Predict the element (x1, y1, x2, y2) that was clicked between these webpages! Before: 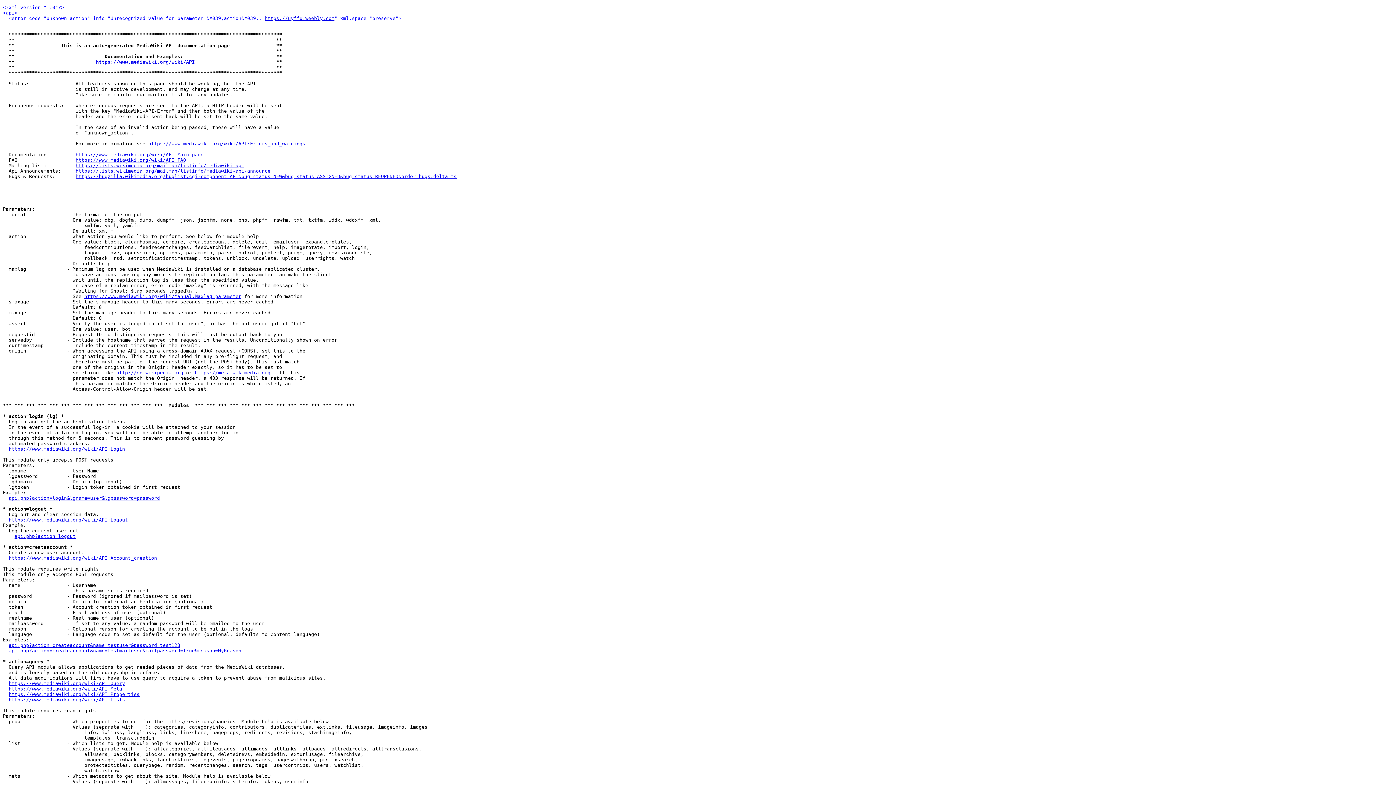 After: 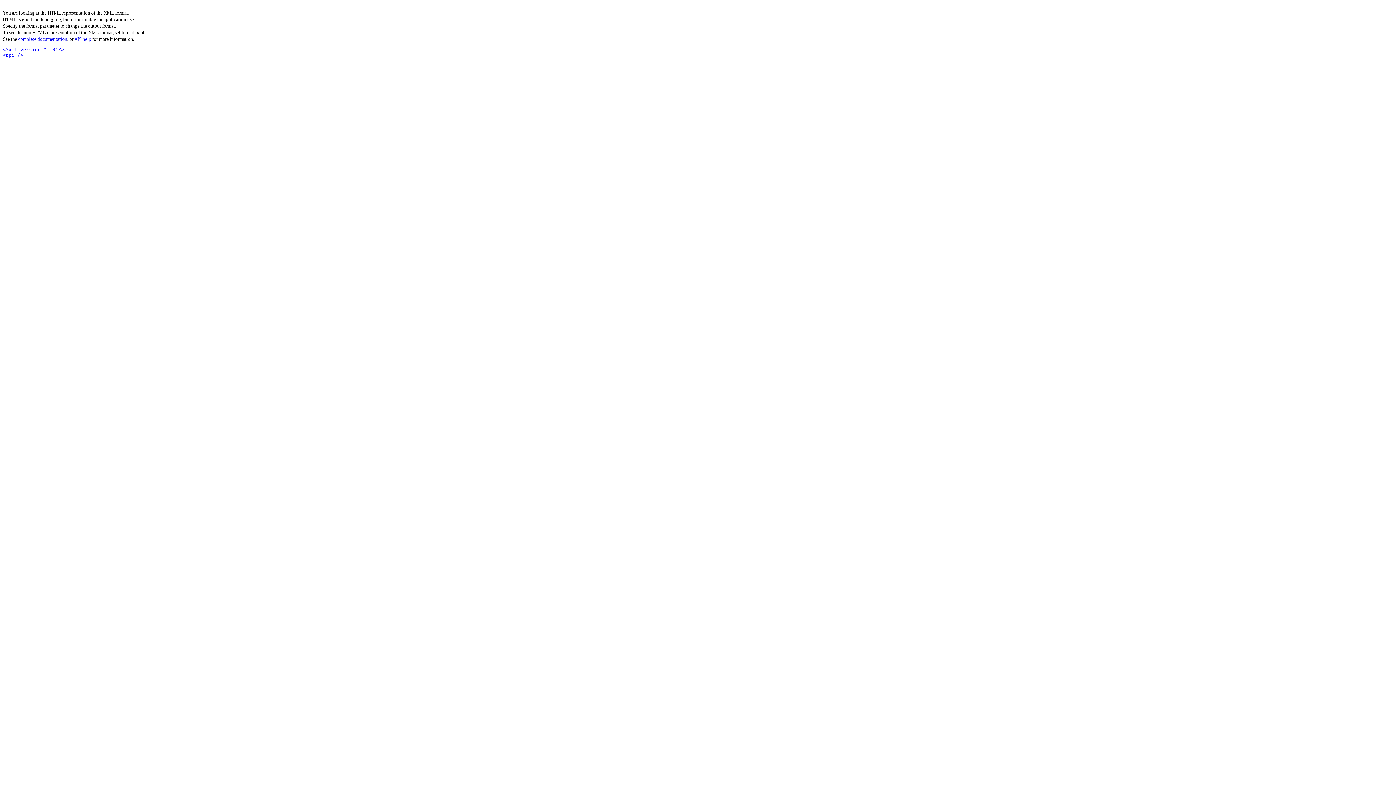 Action: label: api.php?action=logout bbox: (14, 533, 75, 539)